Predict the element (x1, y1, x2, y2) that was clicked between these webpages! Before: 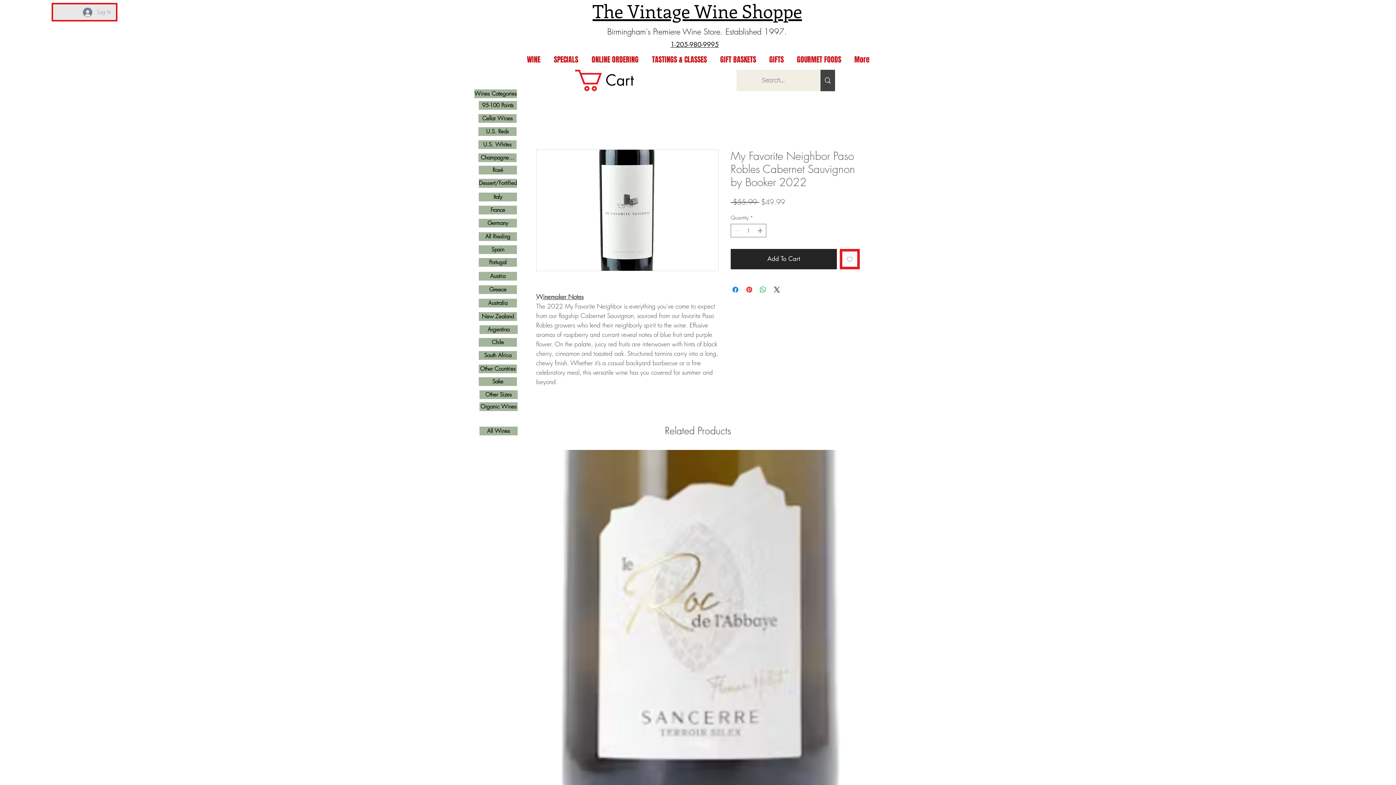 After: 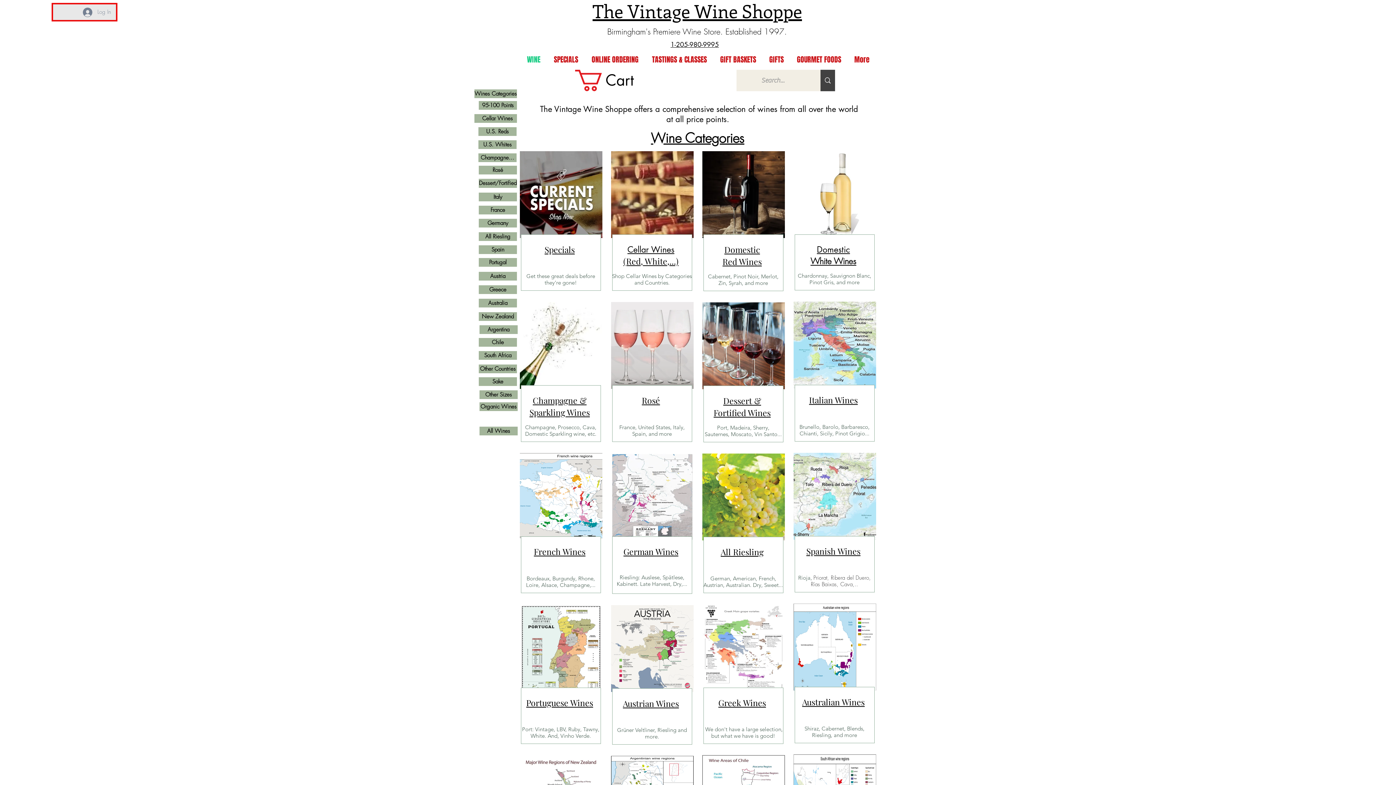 Action: label: Wines Categories bbox: (474, 89, 517, 98)